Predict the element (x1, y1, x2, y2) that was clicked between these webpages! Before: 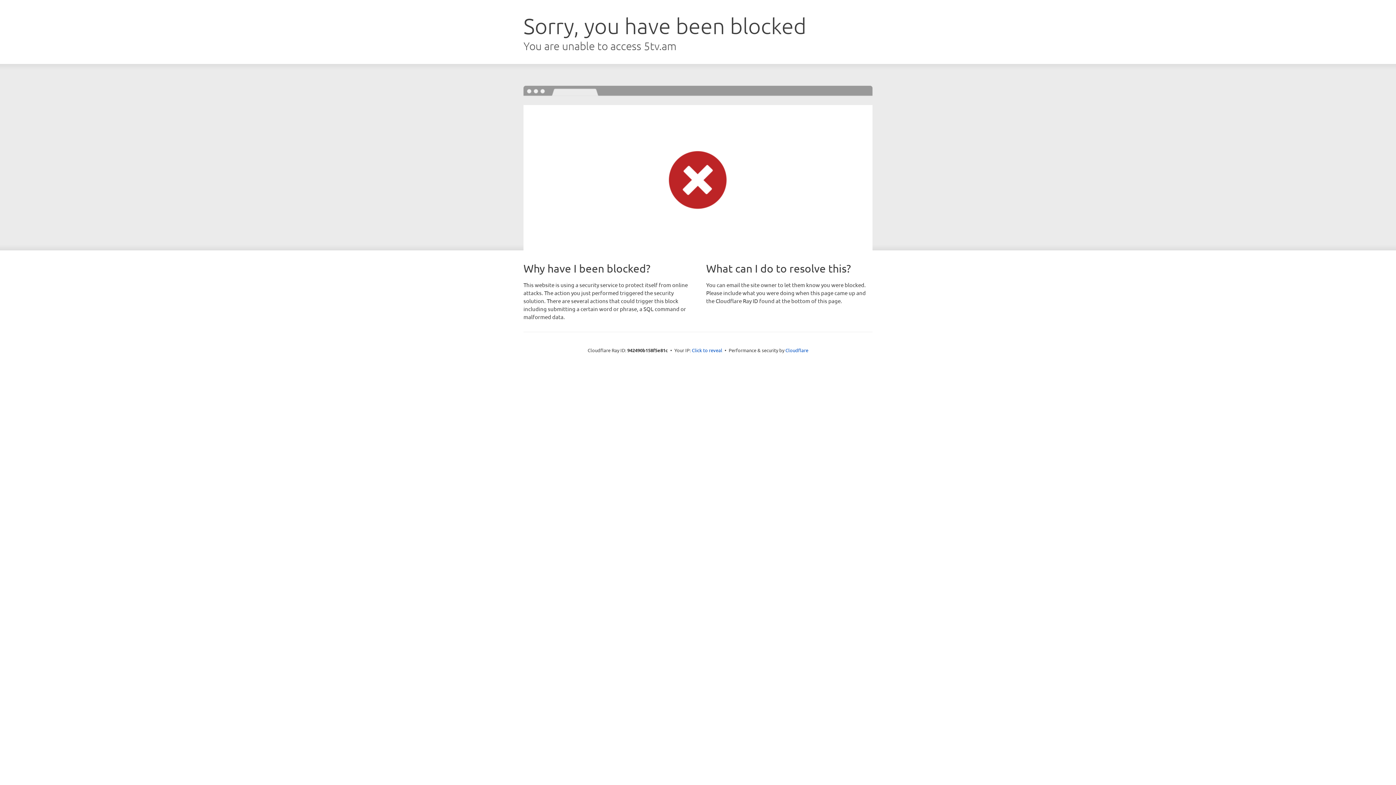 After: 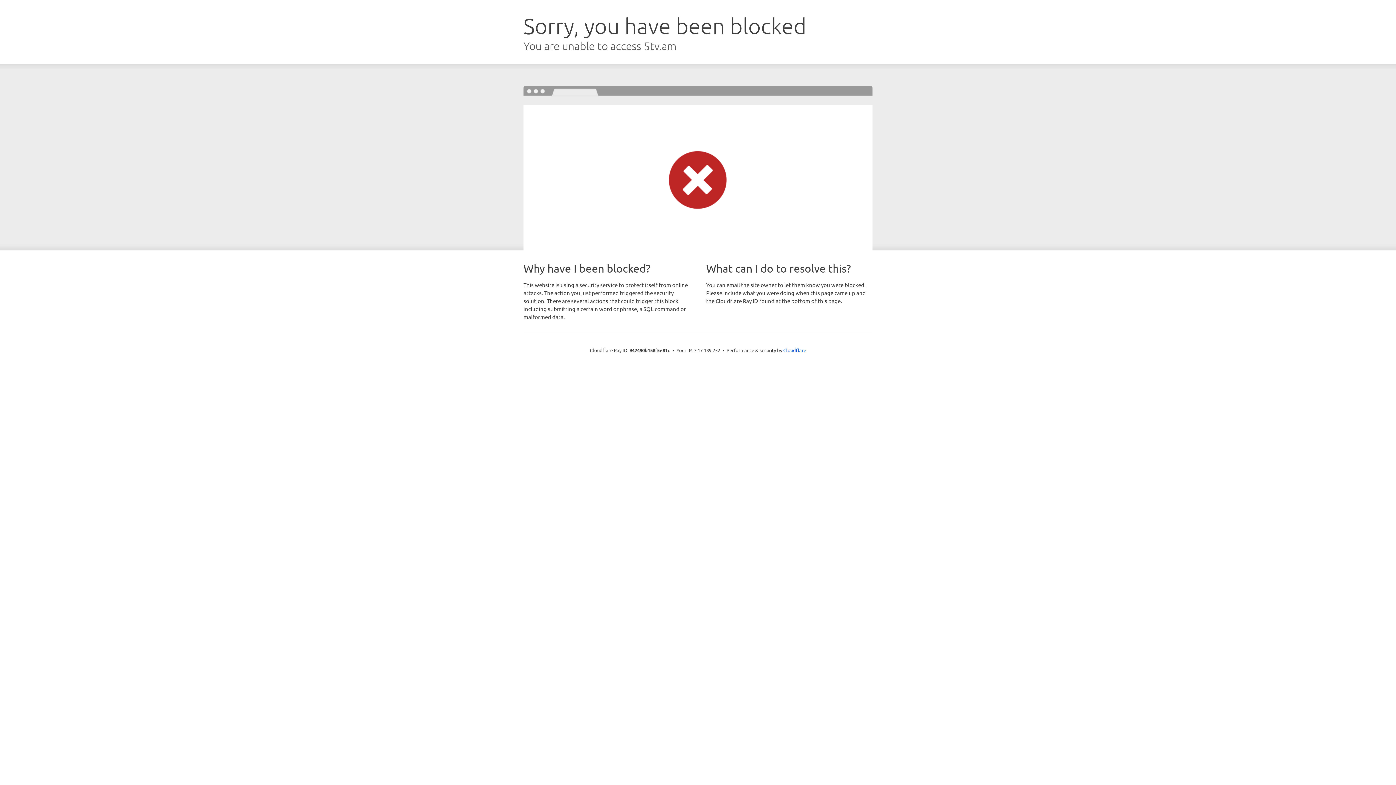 Action: bbox: (692, 346, 722, 353) label: Click to reveal